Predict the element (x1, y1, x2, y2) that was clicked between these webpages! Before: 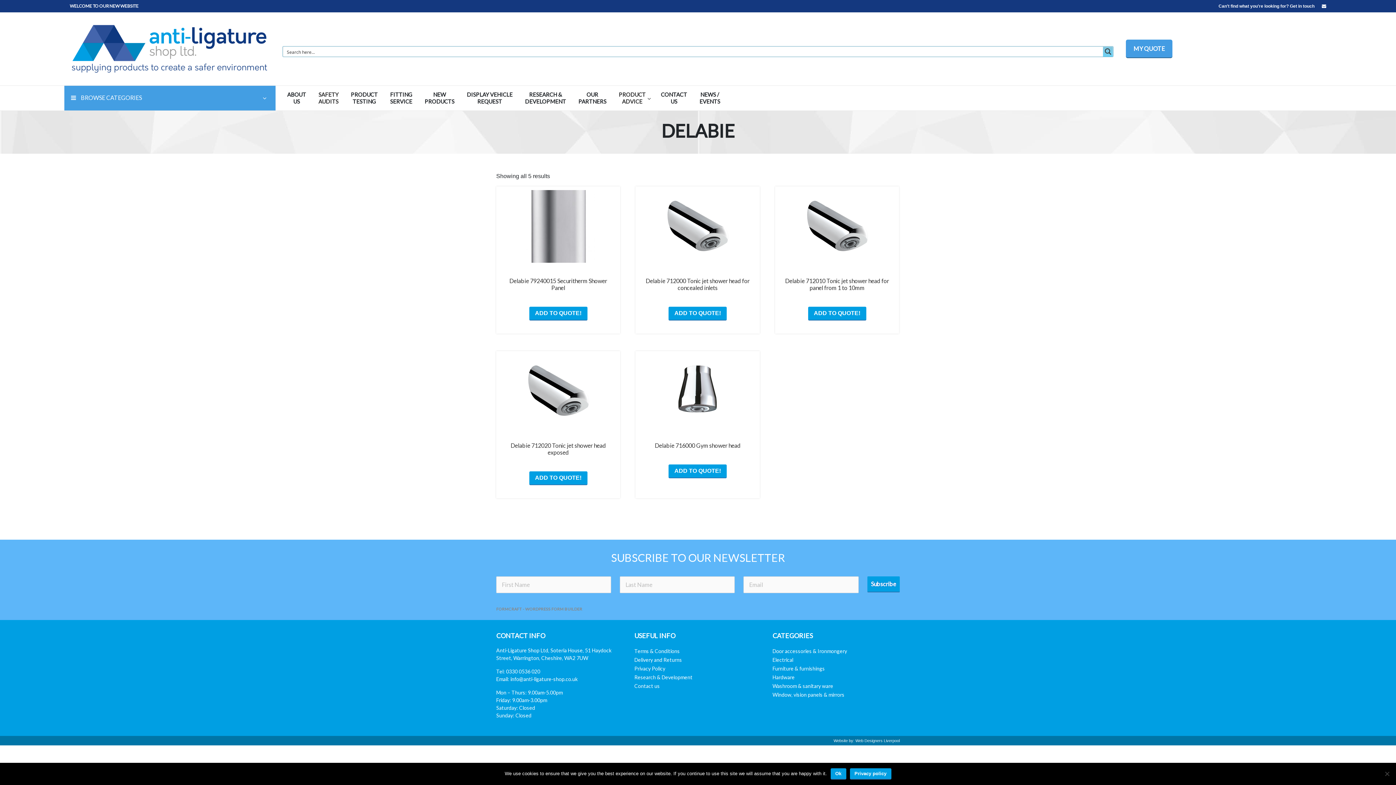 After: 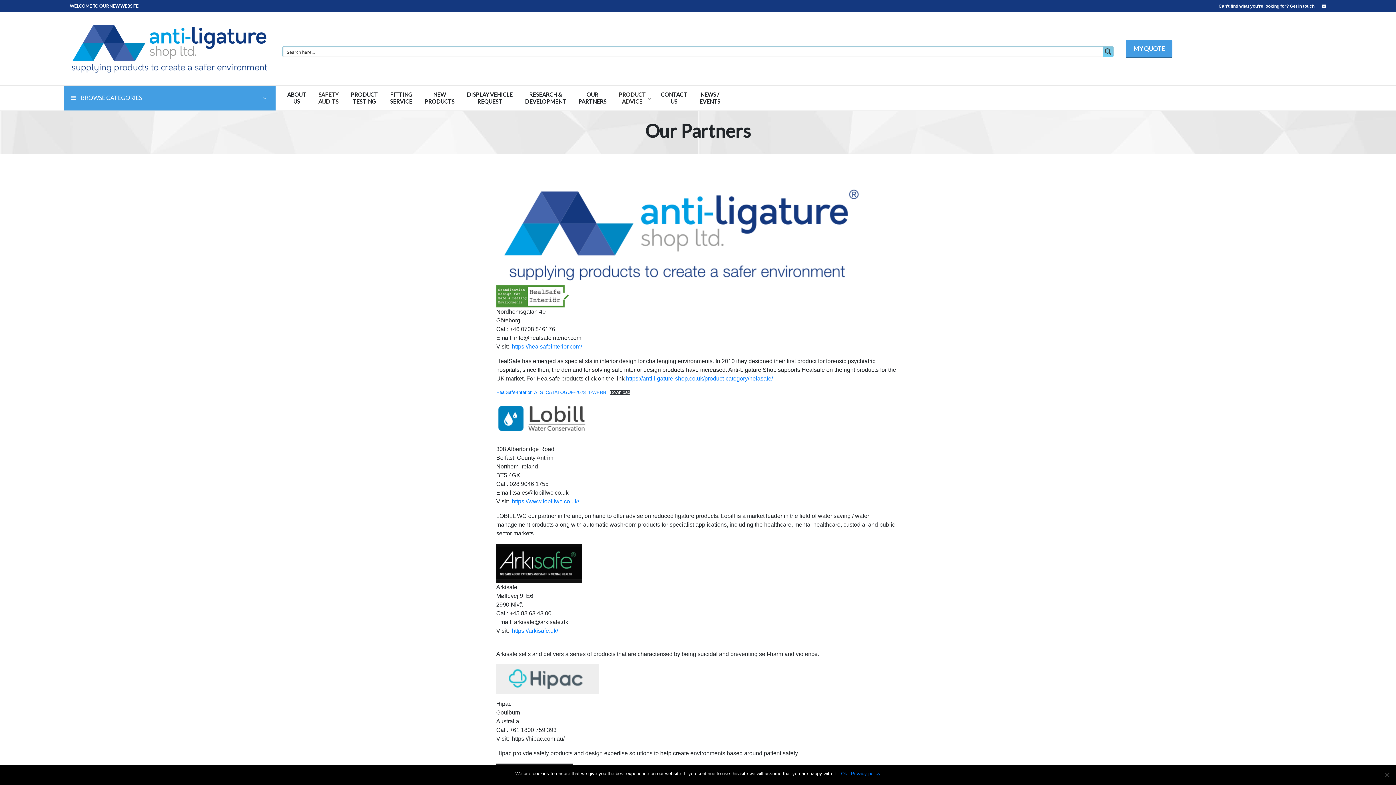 Action: bbox: (572, 85, 612, 110) label: OUR
PARTNERS